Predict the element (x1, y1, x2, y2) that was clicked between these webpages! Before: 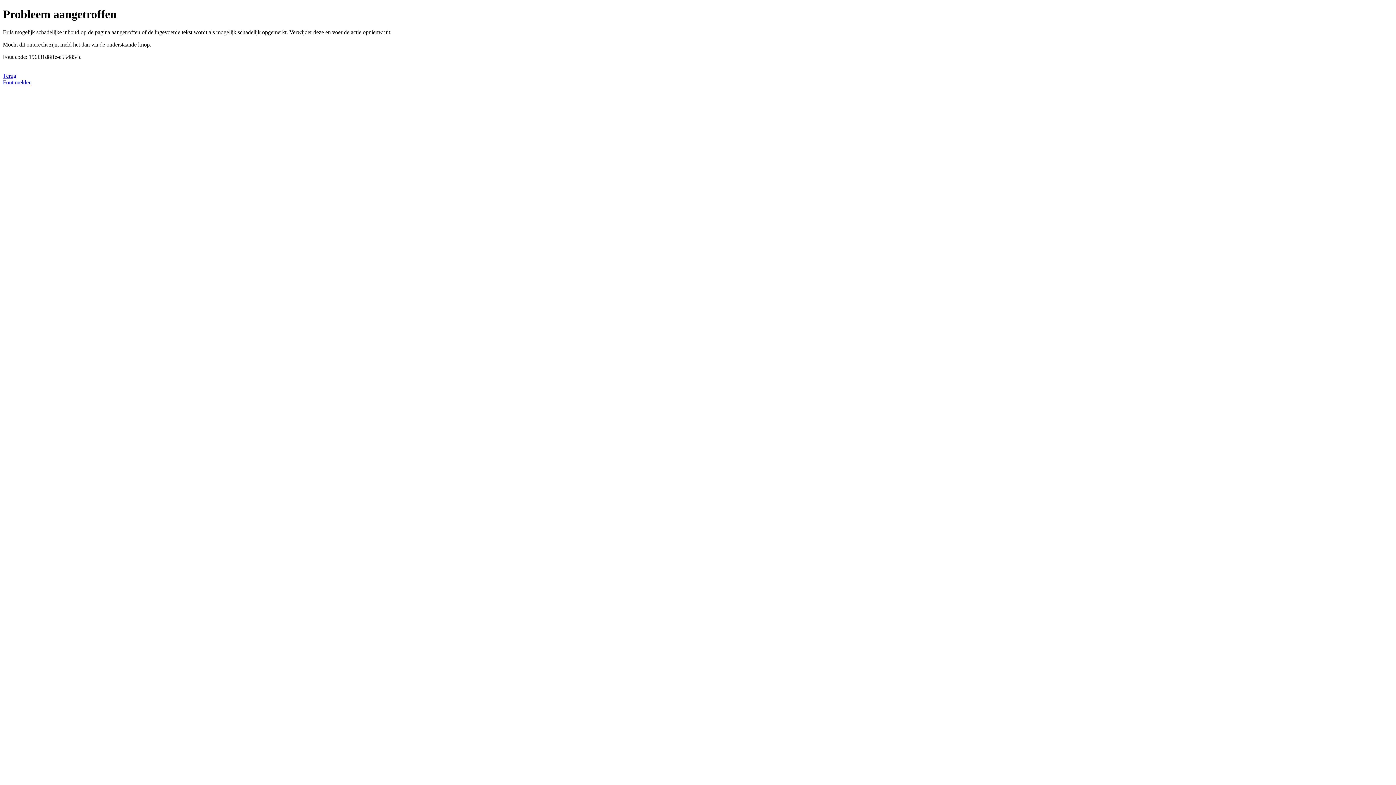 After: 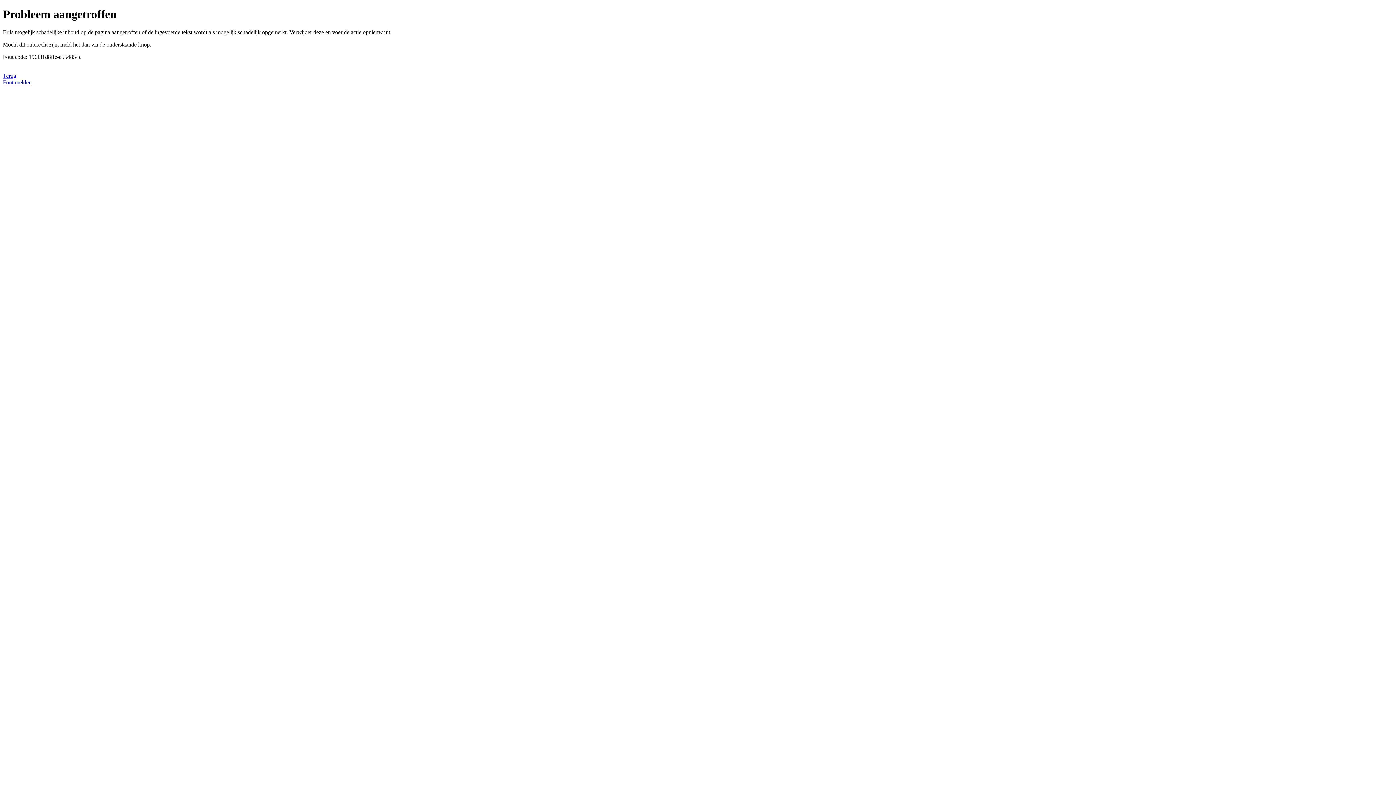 Action: bbox: (2, 79, 31, 85) label: Fout melden